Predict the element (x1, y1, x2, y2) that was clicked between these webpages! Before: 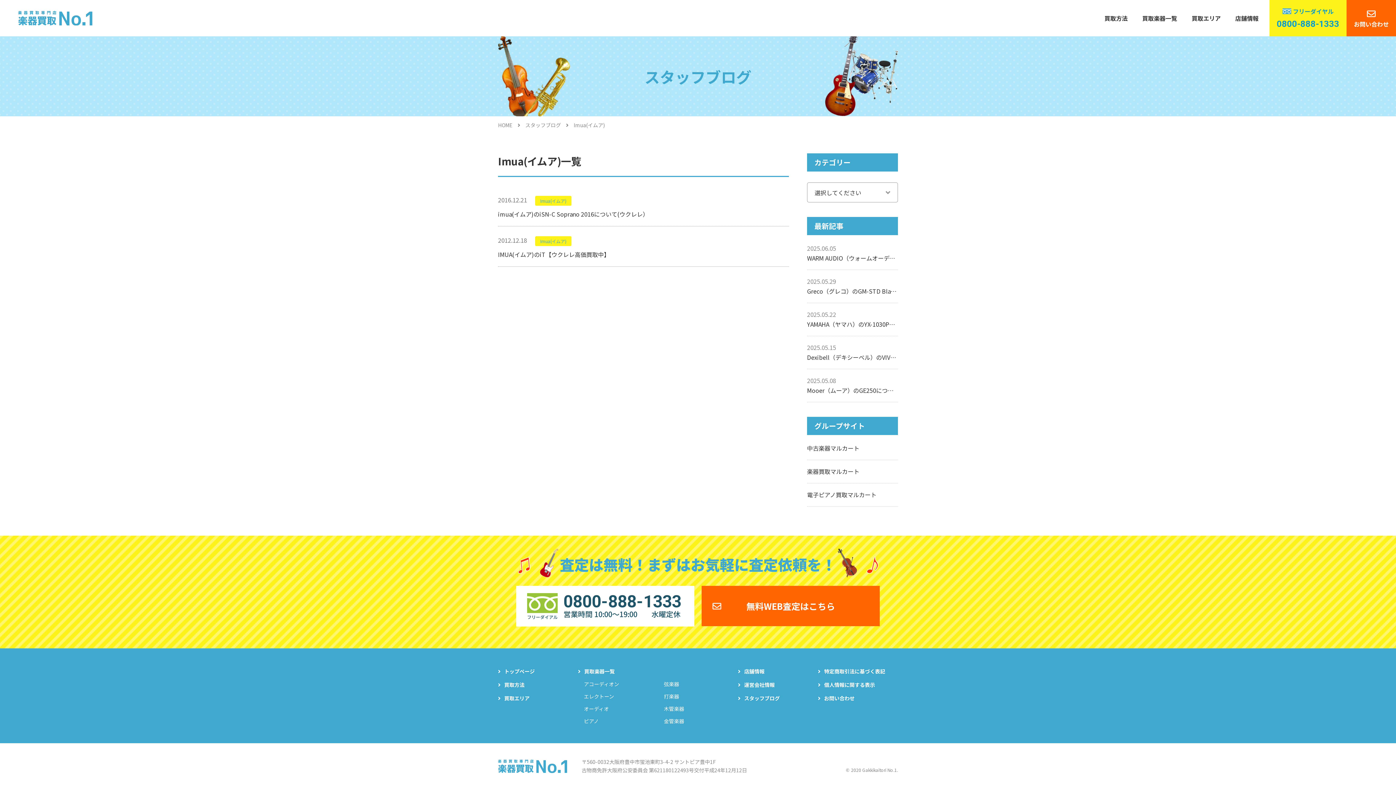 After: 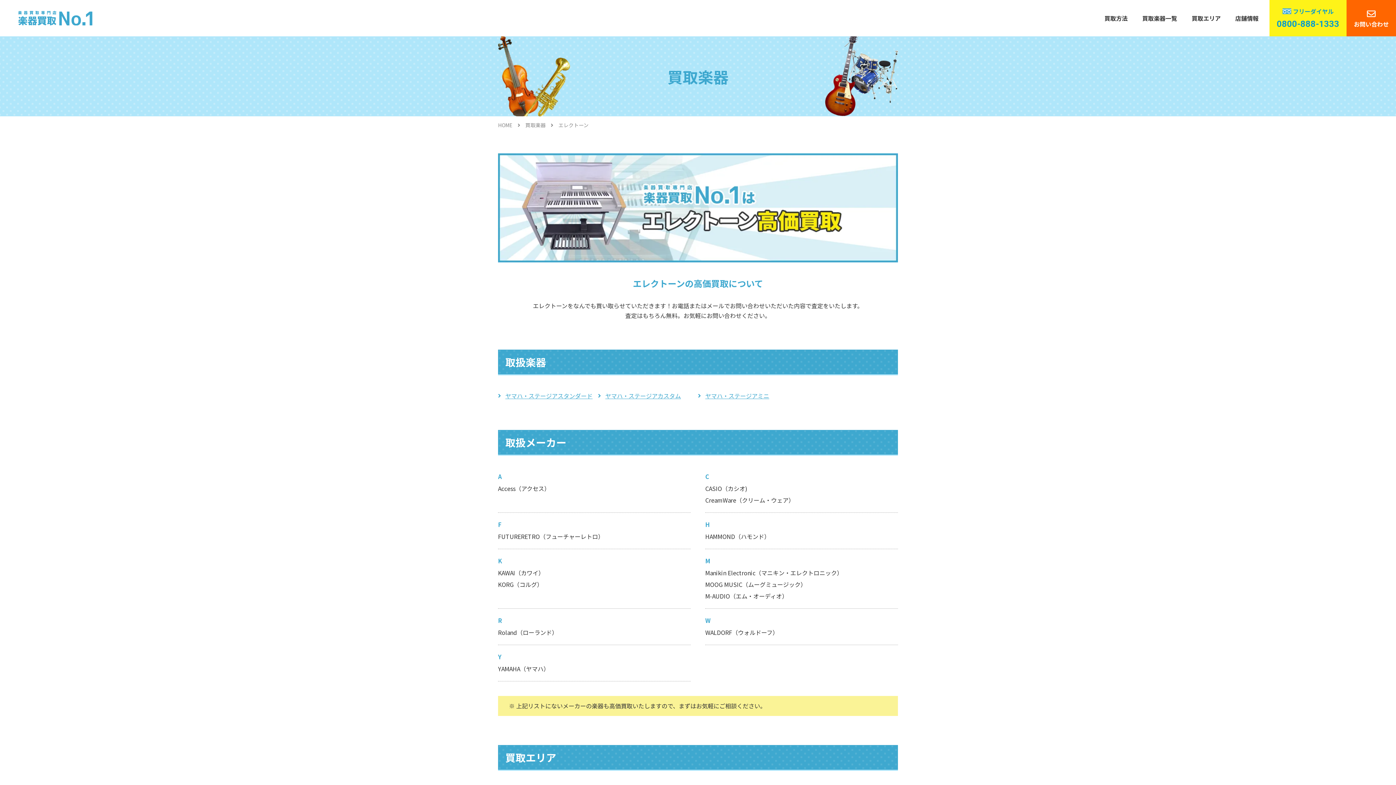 Action: bbox: (584, 693, 614, 700) label: エレクトーン